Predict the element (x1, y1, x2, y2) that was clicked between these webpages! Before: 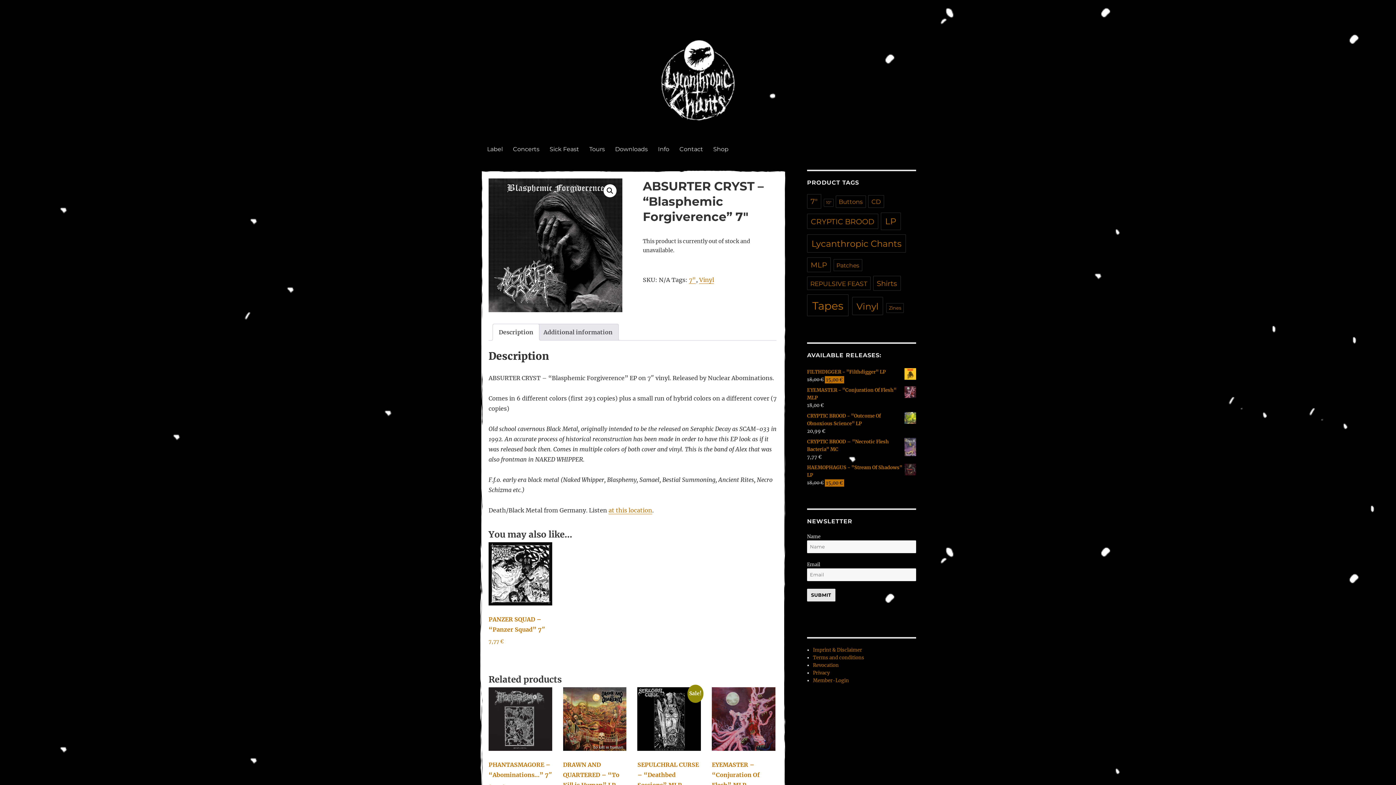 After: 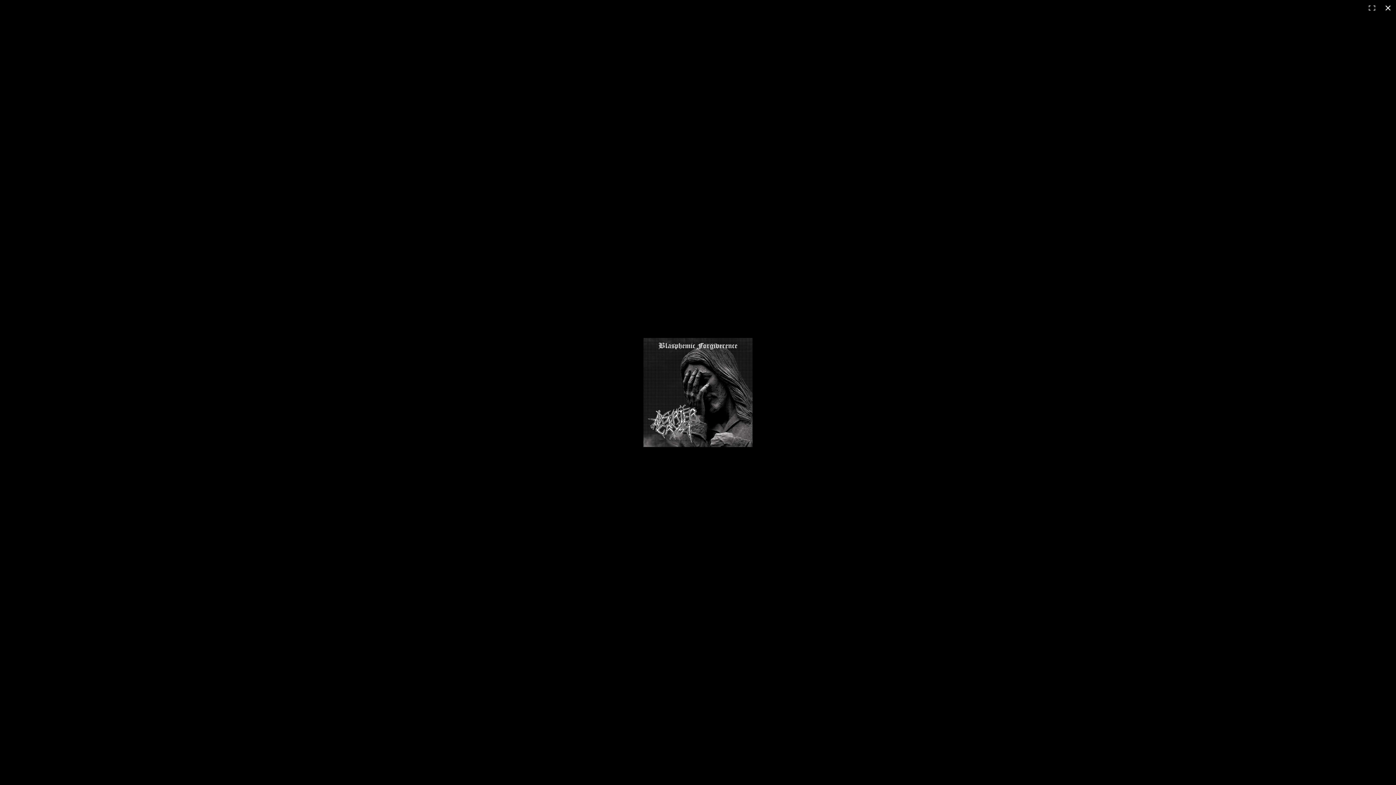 Action: bbox: (488, 178, 622, 312)